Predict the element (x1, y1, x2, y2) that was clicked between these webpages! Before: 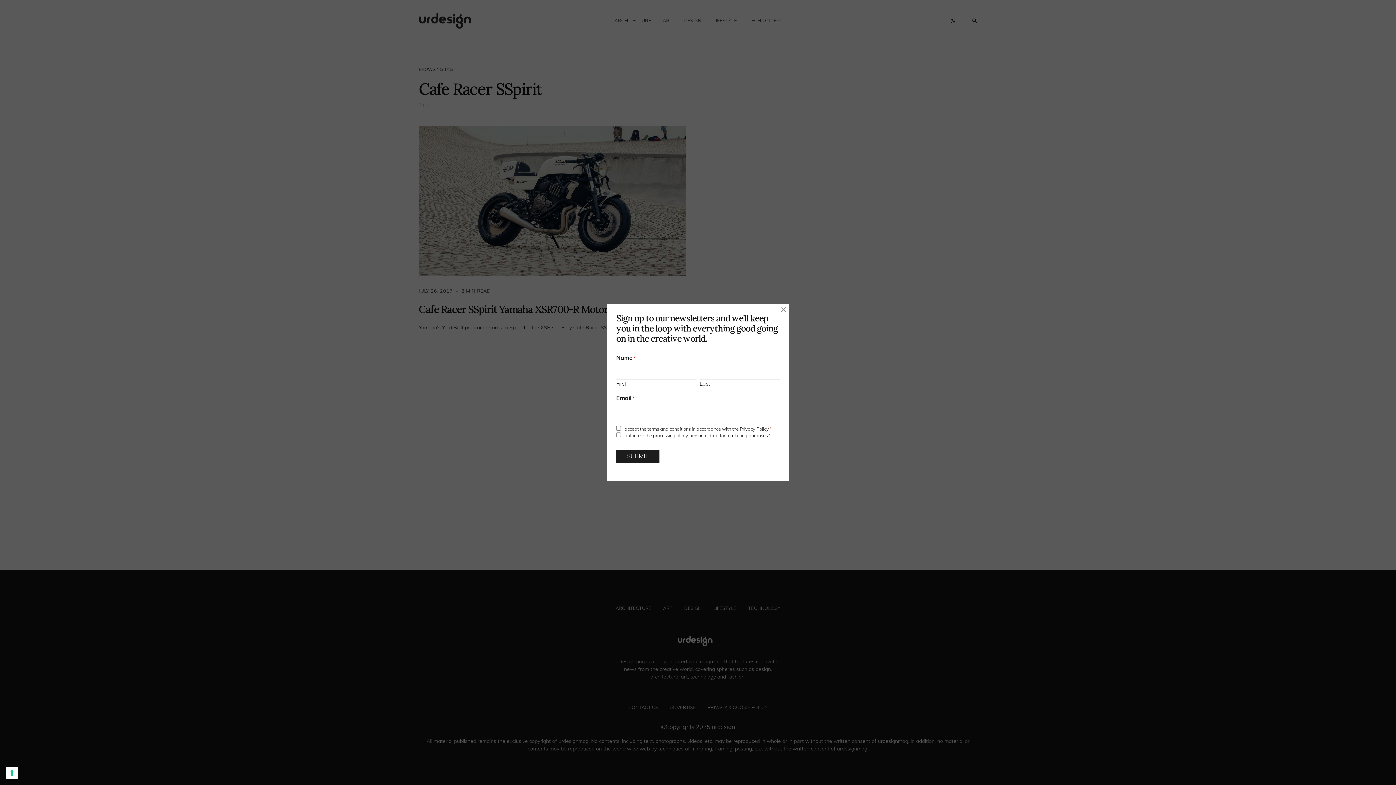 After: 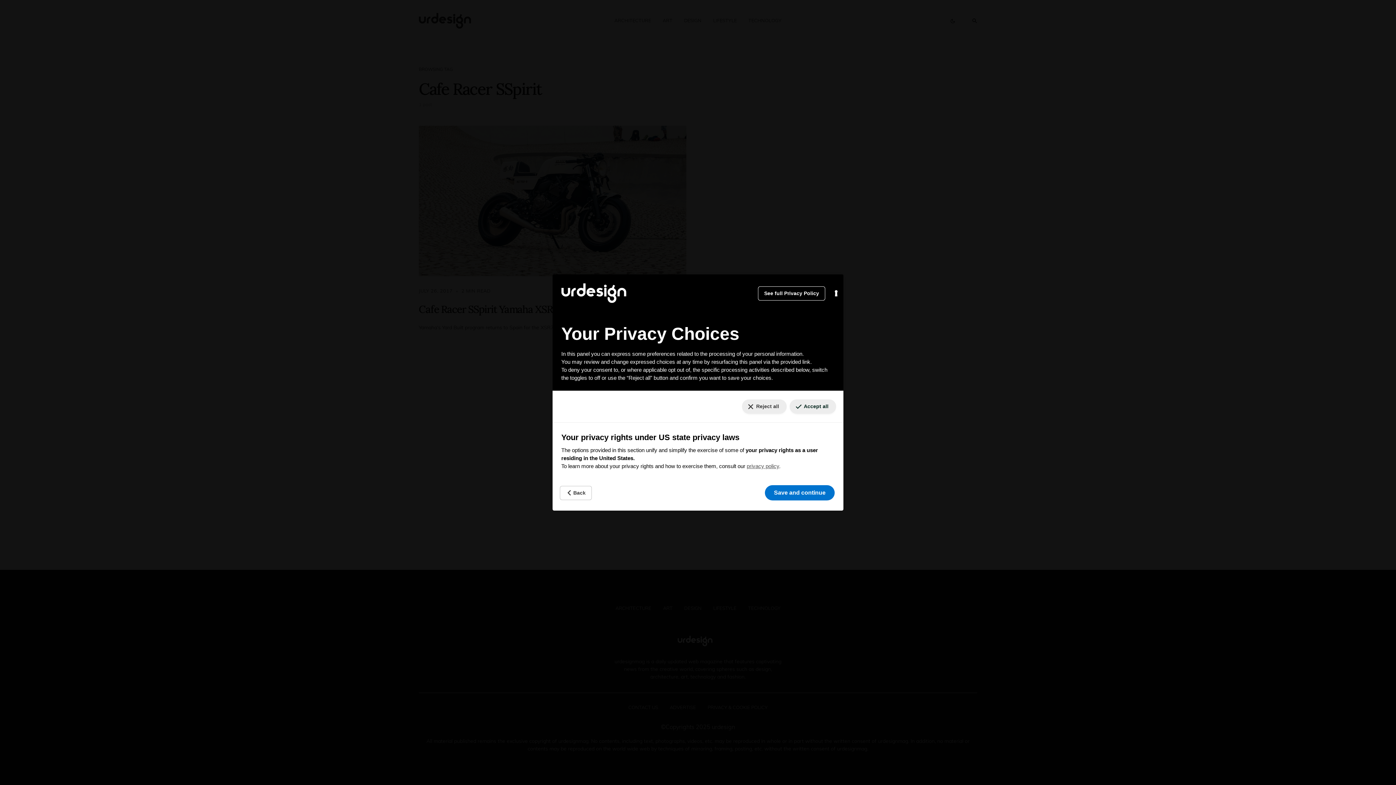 Action: bbox: (5, 767, 18, 779) label: Your consent preferences for tracking technologies